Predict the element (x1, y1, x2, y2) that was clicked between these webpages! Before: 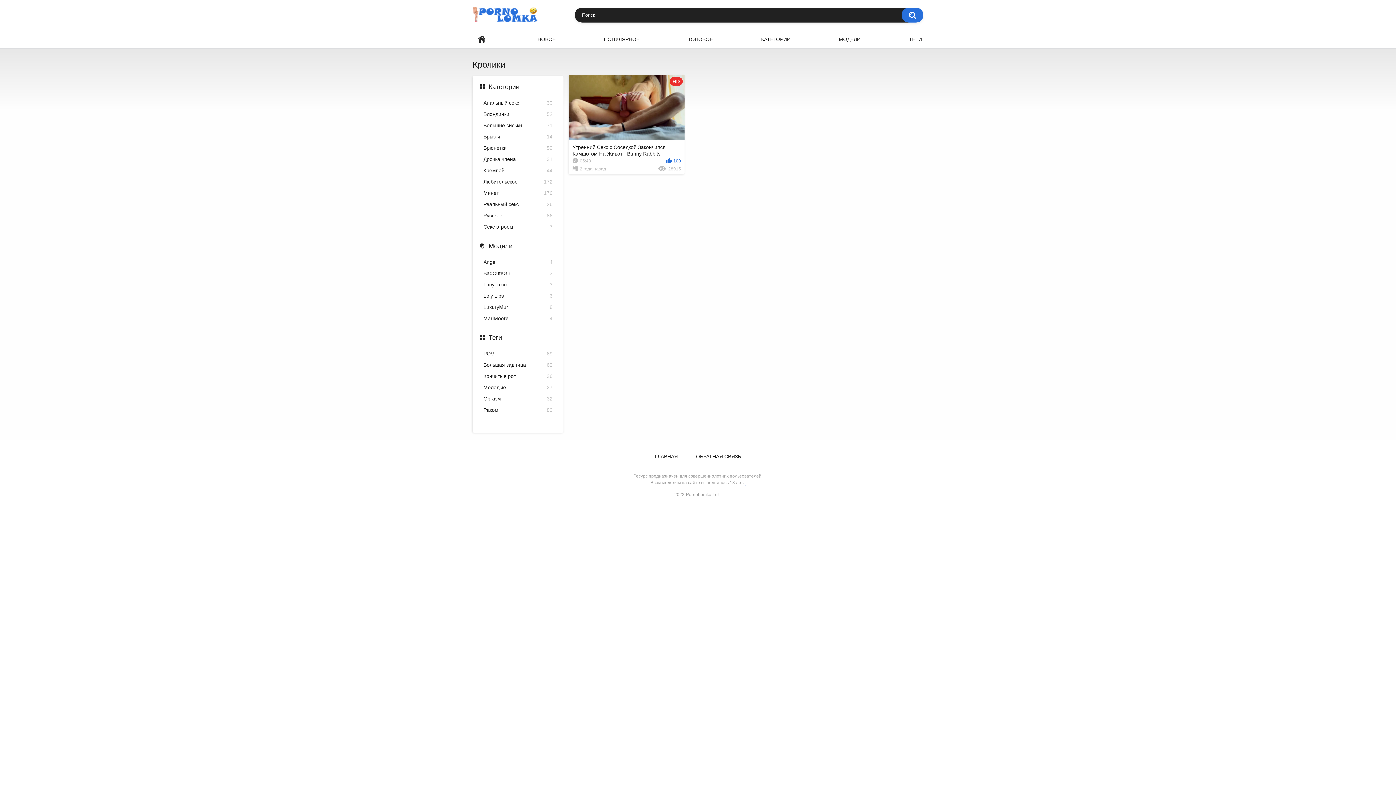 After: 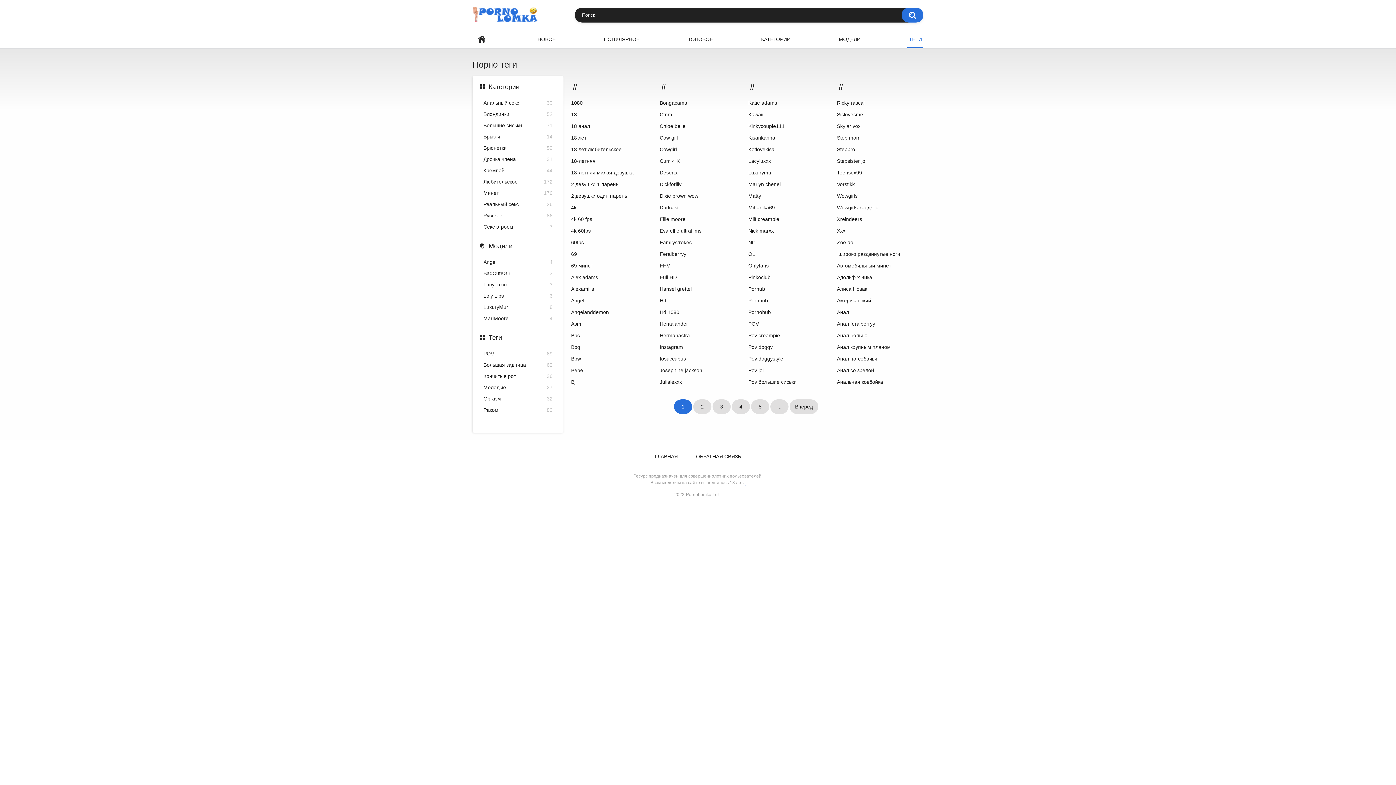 Action: label: ТЕГИ bbox: (907, 30, 923, 48)